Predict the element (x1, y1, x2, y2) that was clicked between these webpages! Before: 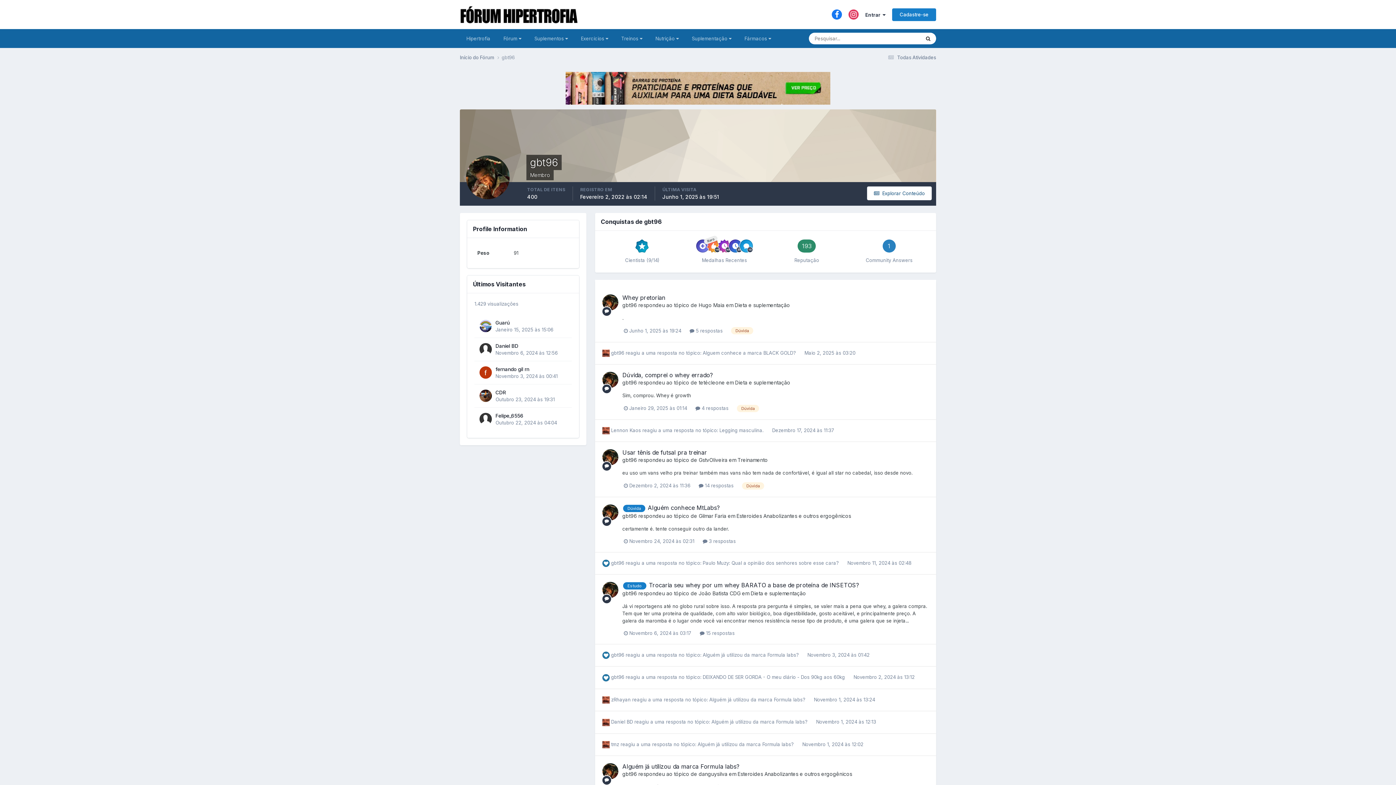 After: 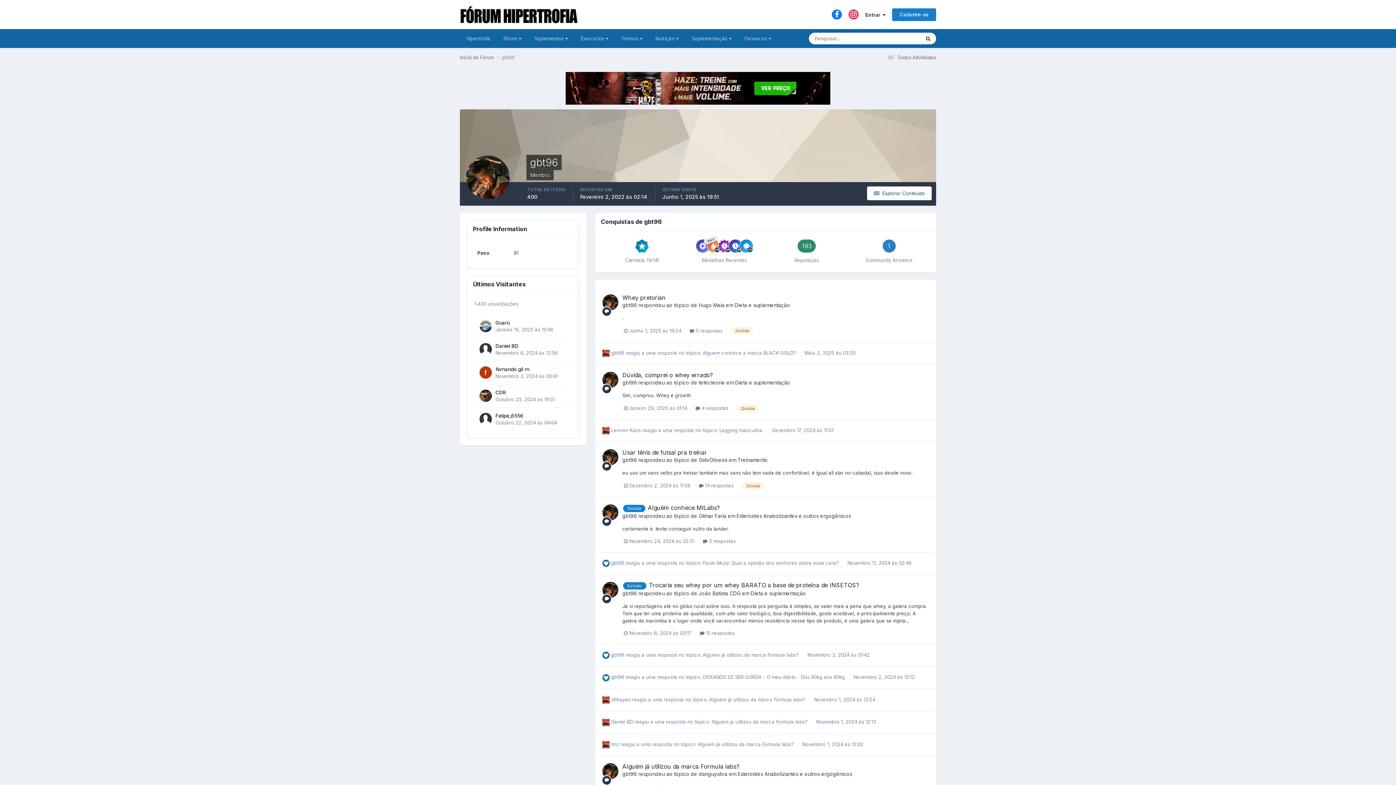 Action: bbox: (602, 371, 618, 387)